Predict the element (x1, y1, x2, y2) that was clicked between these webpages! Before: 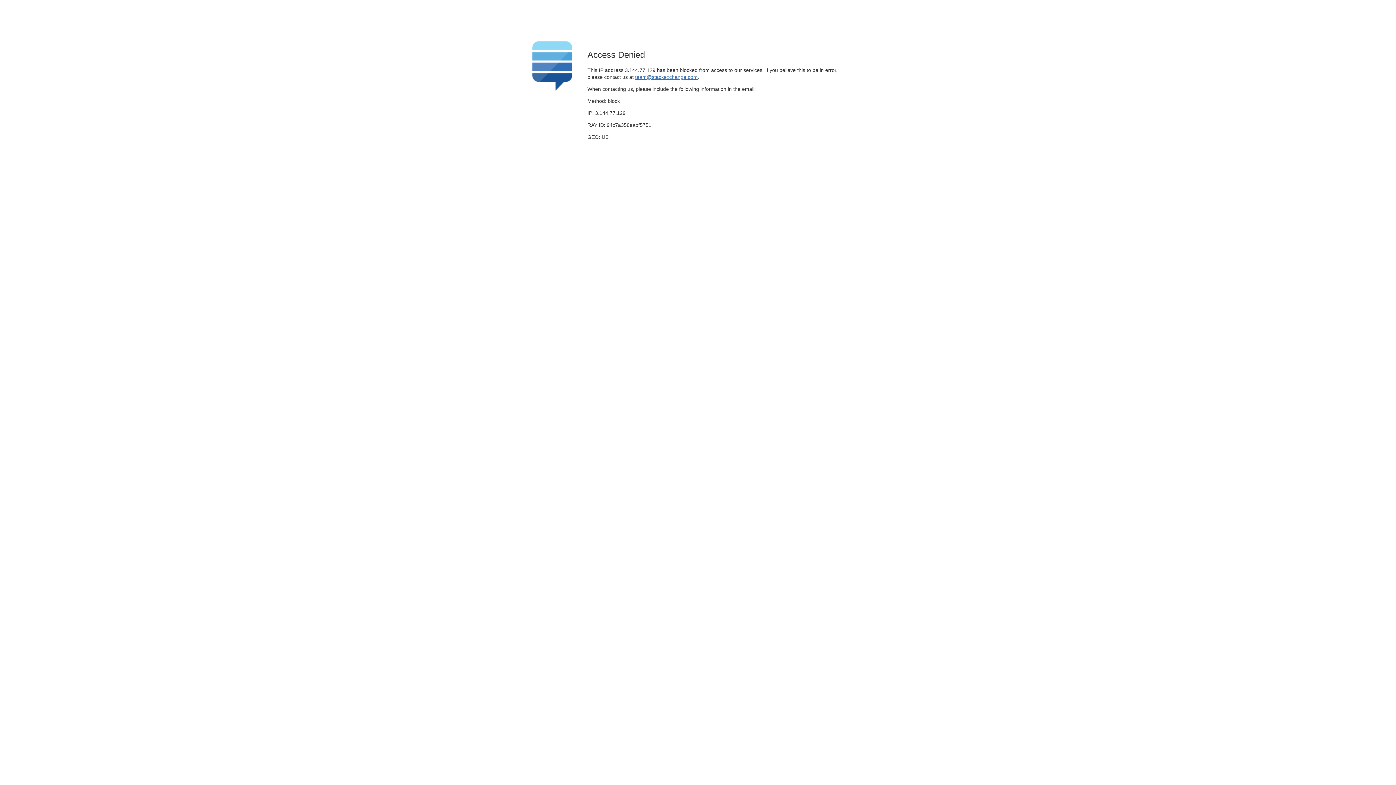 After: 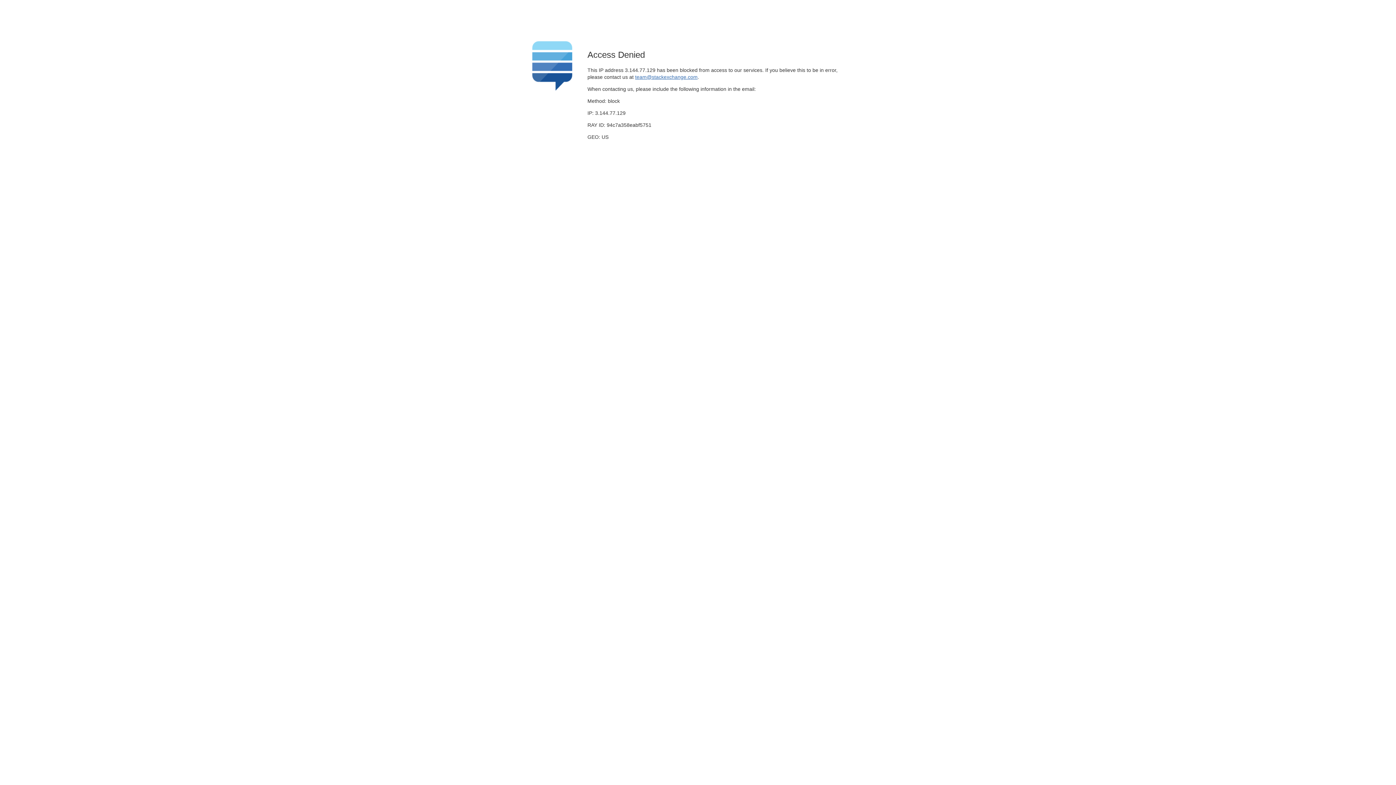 Action: bbox: (635, 74, 697, 79) label: team@stackexchange.com